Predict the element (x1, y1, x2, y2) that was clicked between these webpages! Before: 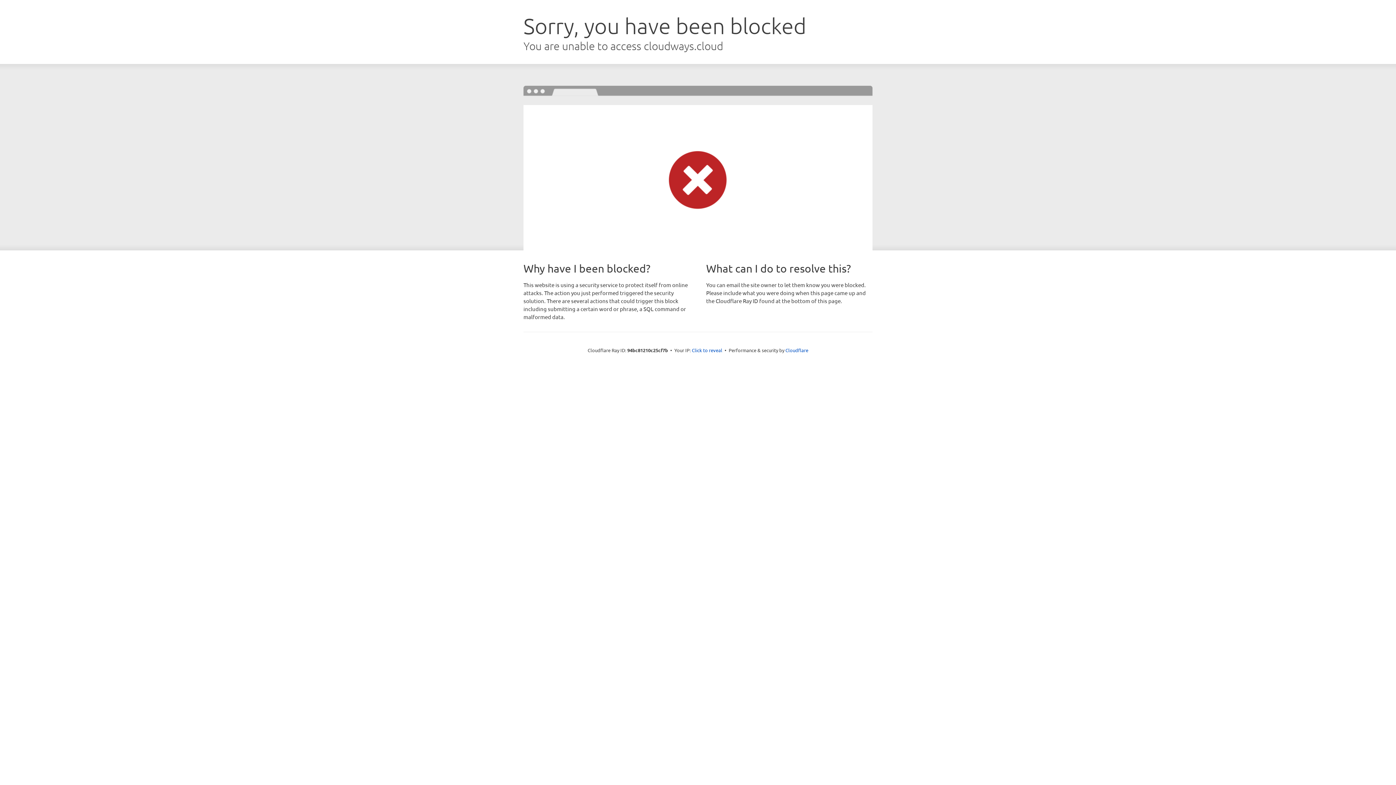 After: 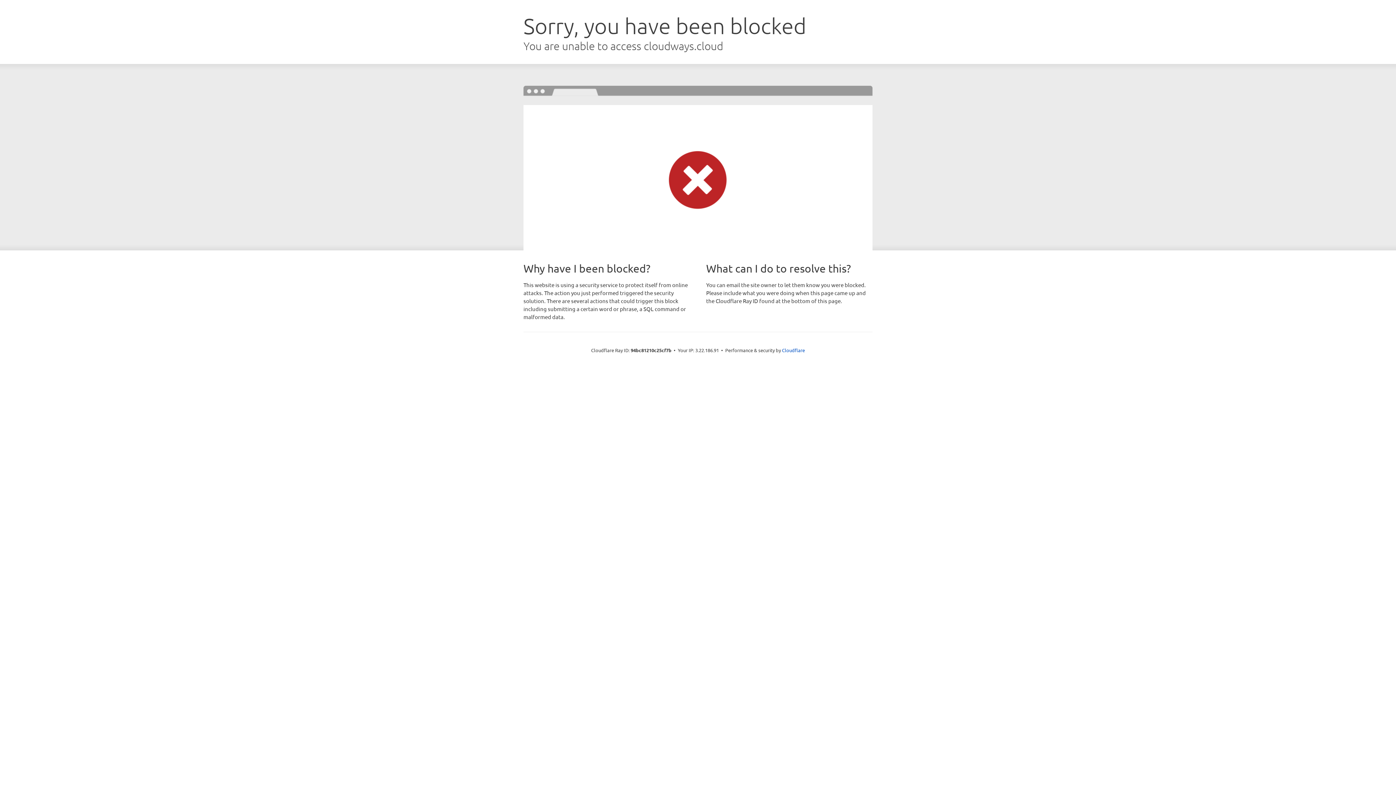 Action: label: Click to reveal bbox: (692, 346, 722, 353)